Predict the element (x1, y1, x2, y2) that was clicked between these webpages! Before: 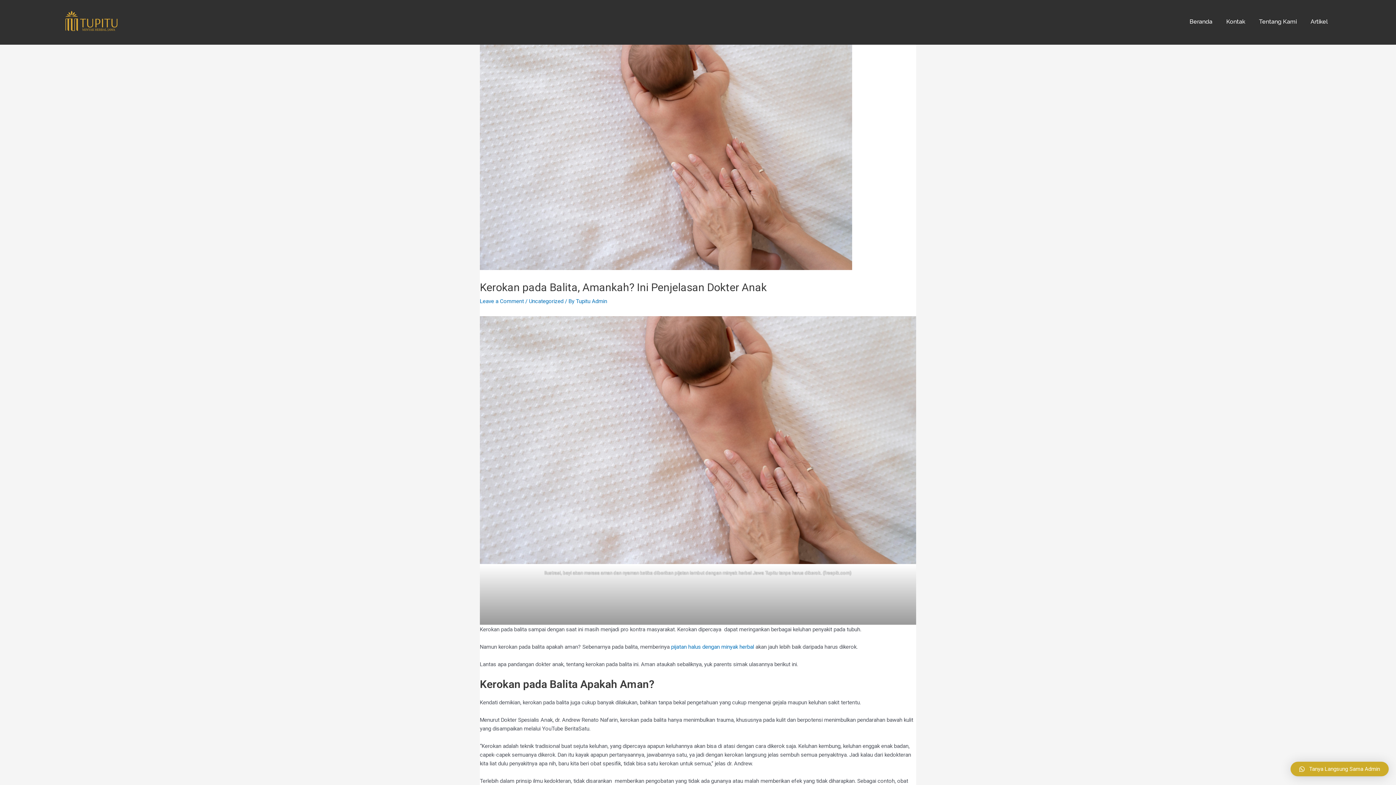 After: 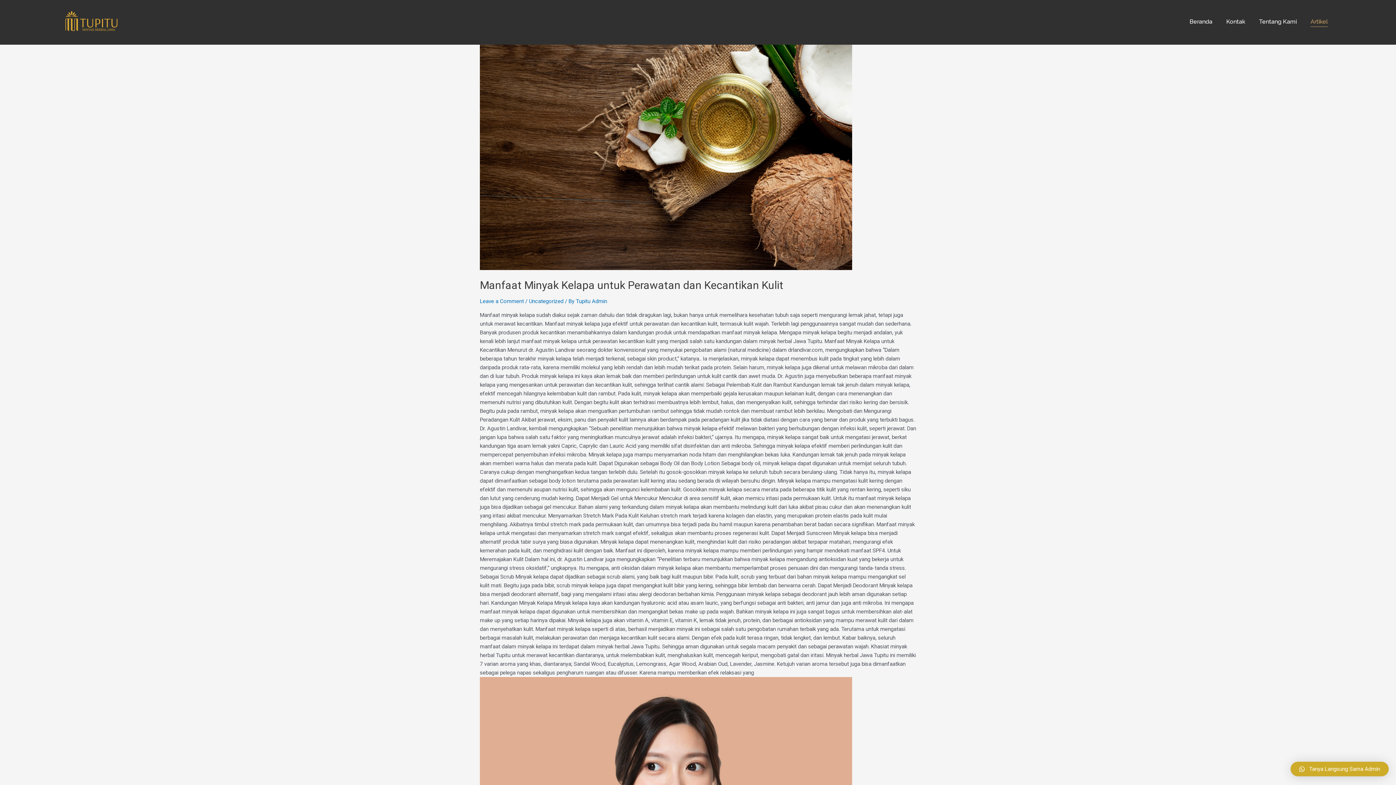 Action: bbox: (1308, 16, 1330, 26) label: Artikel